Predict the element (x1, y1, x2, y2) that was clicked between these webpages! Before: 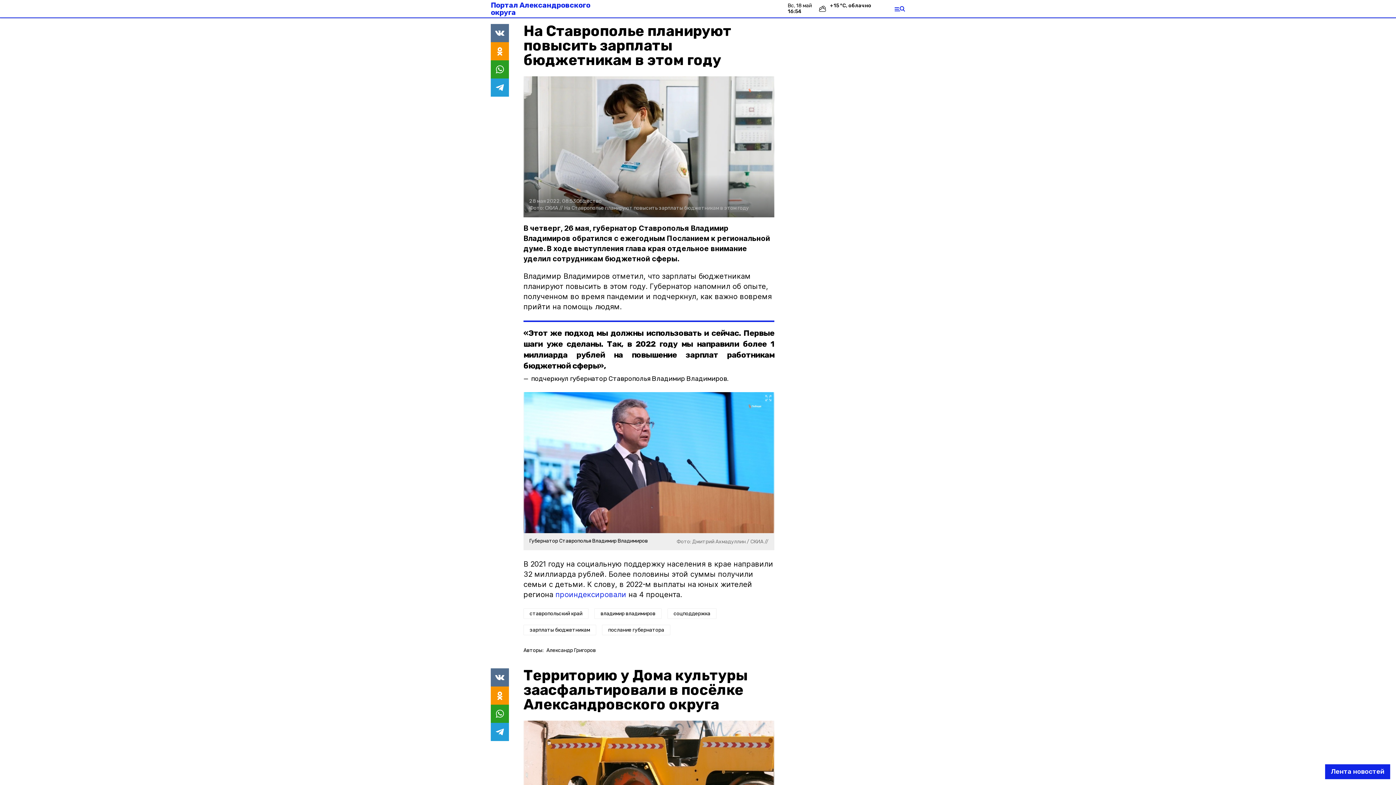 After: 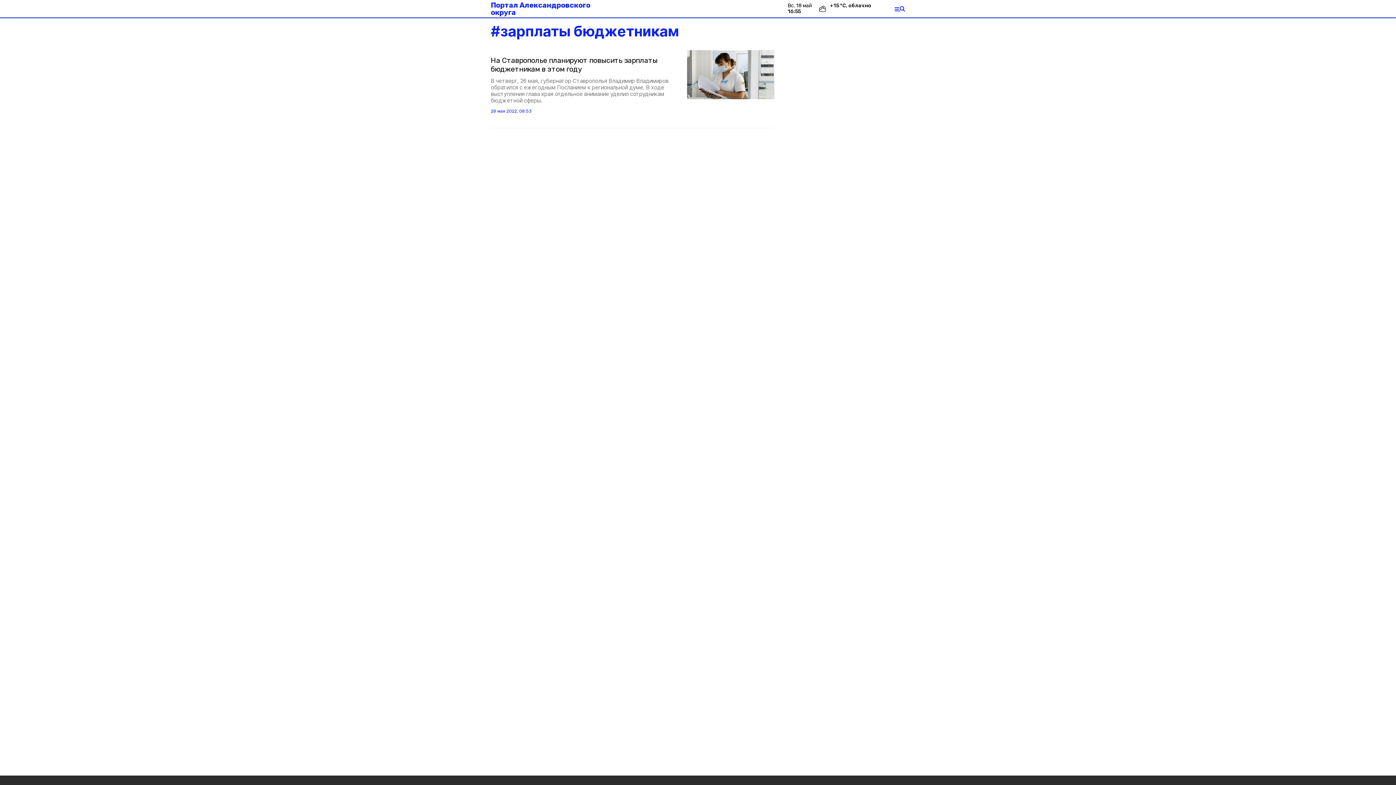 Action: label: зарплаты бюджетникам bbox: (523, 625, 596, 635)